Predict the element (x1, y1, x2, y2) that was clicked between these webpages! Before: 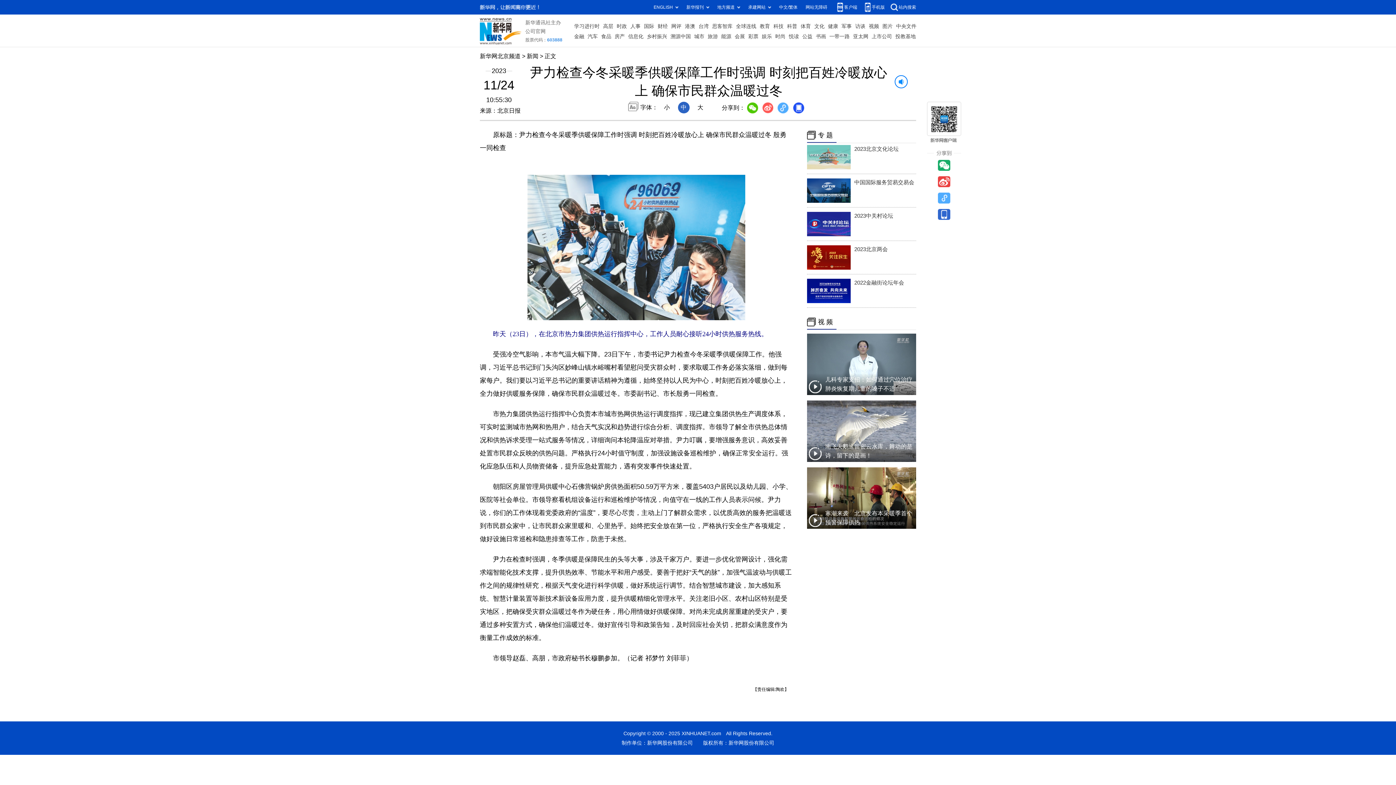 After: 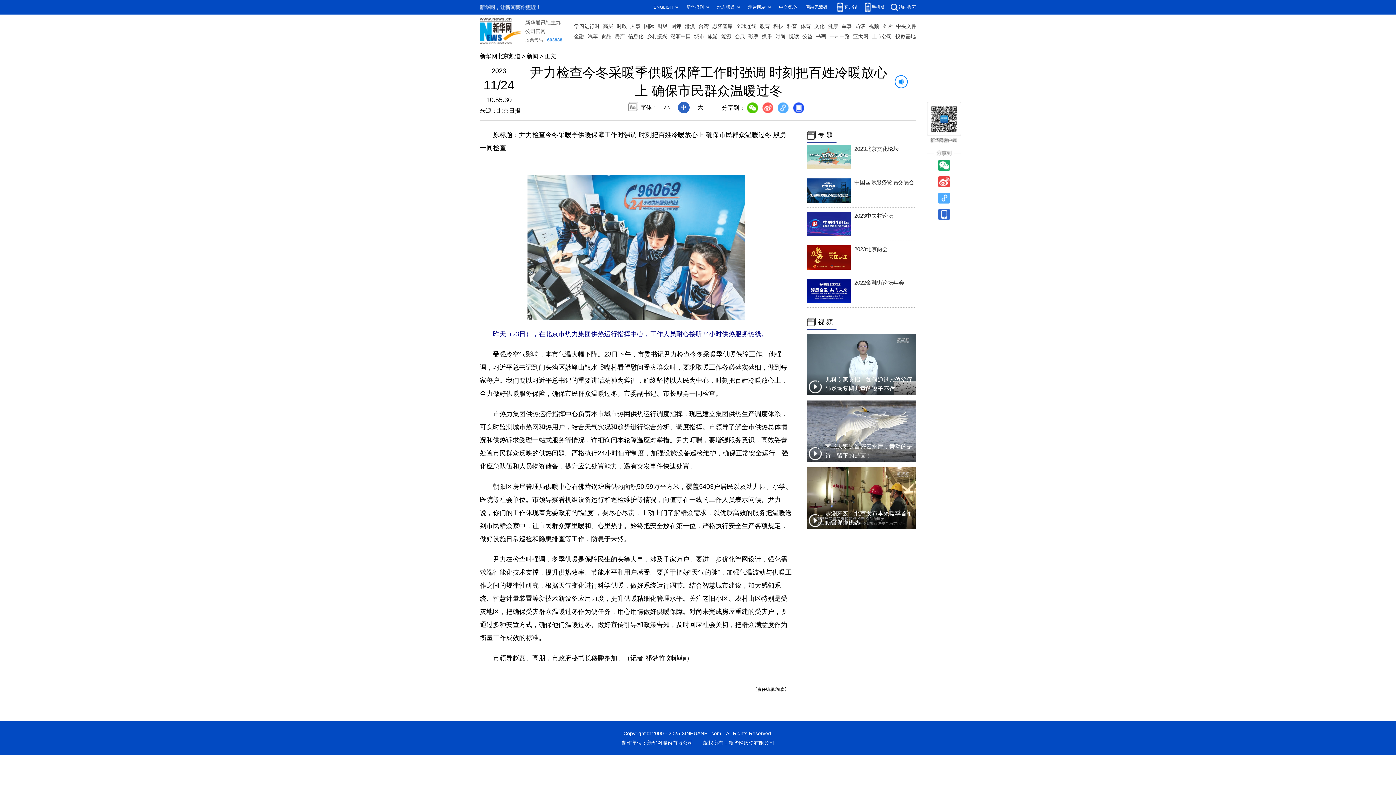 Action: bbox: (762, 102, 774, 114)